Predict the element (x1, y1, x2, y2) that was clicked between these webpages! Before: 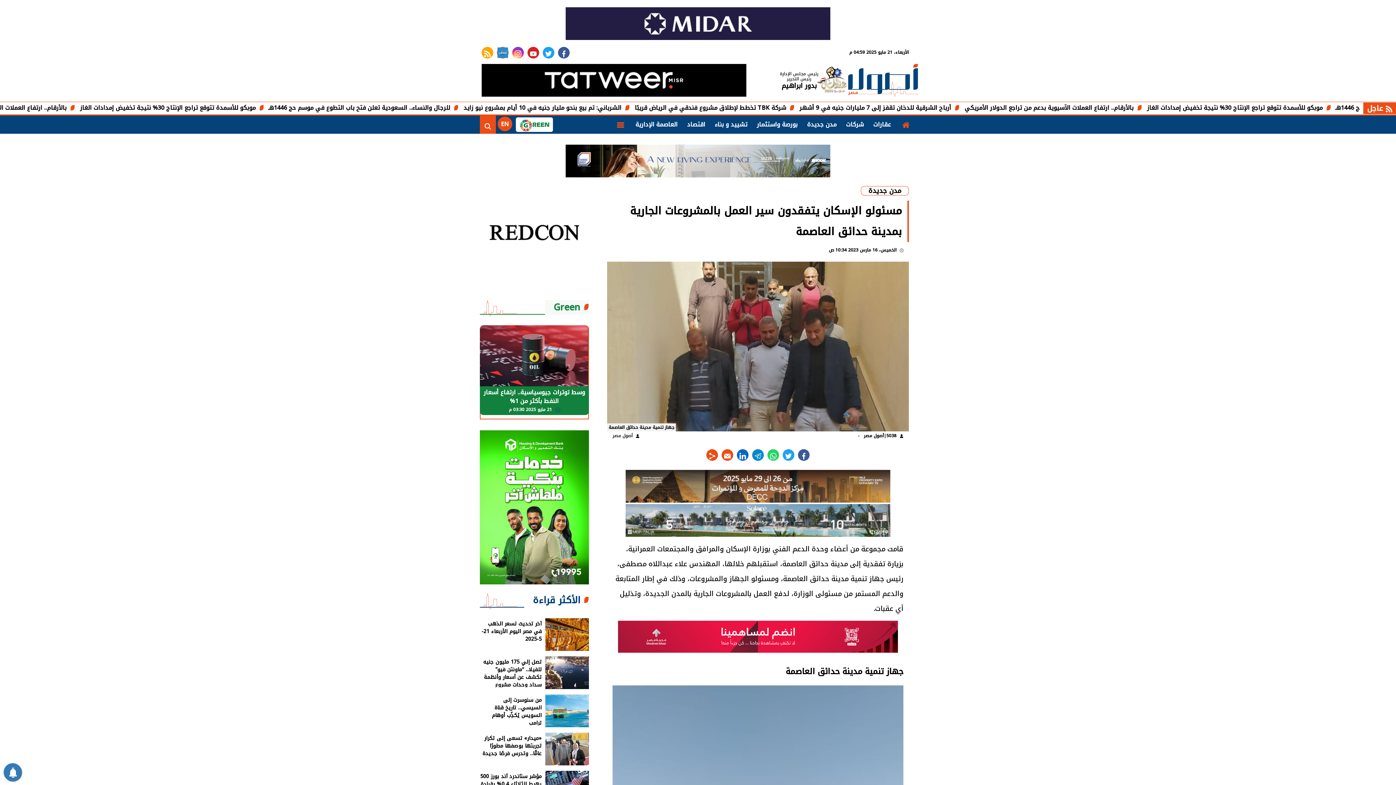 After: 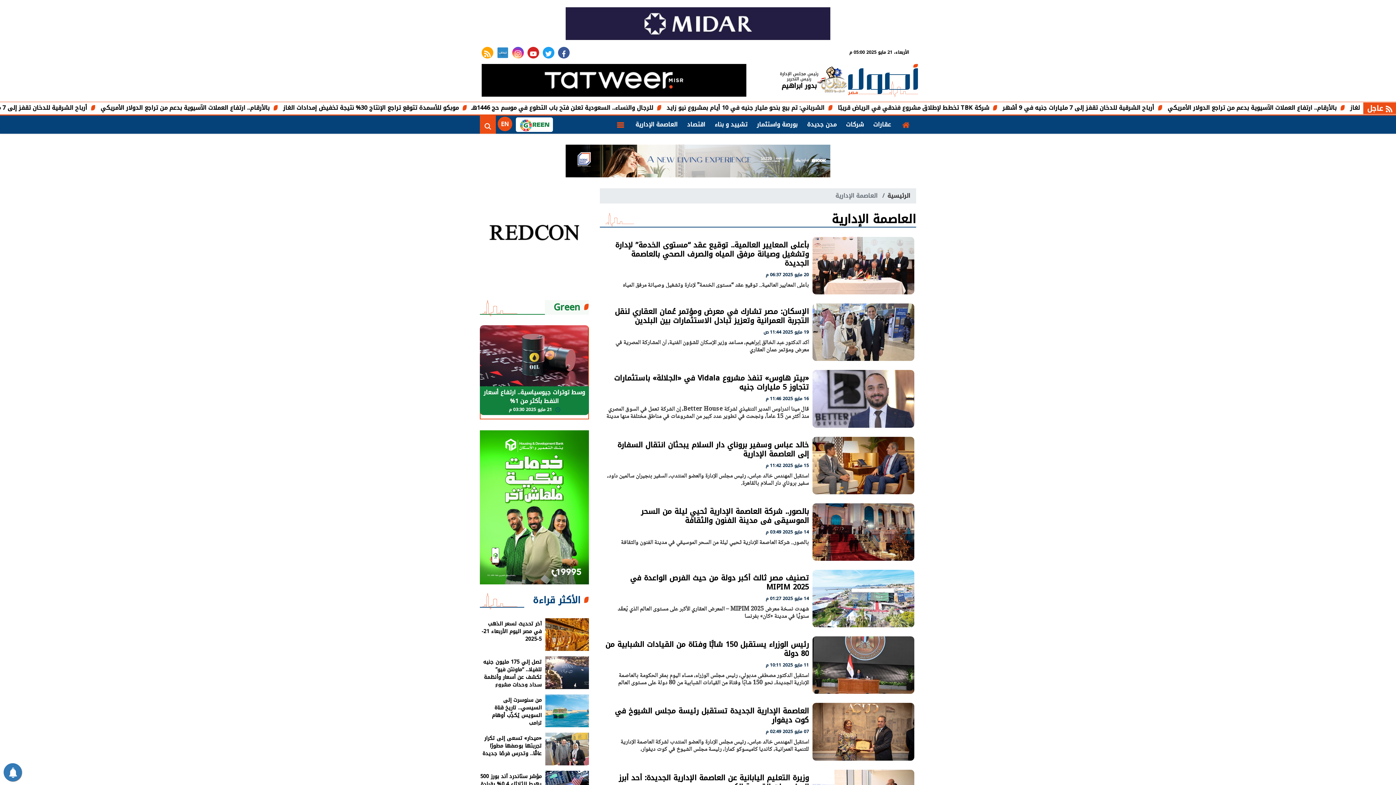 Action: bbox: (630, 115, 682, 133) label: العاصمة الإدارية